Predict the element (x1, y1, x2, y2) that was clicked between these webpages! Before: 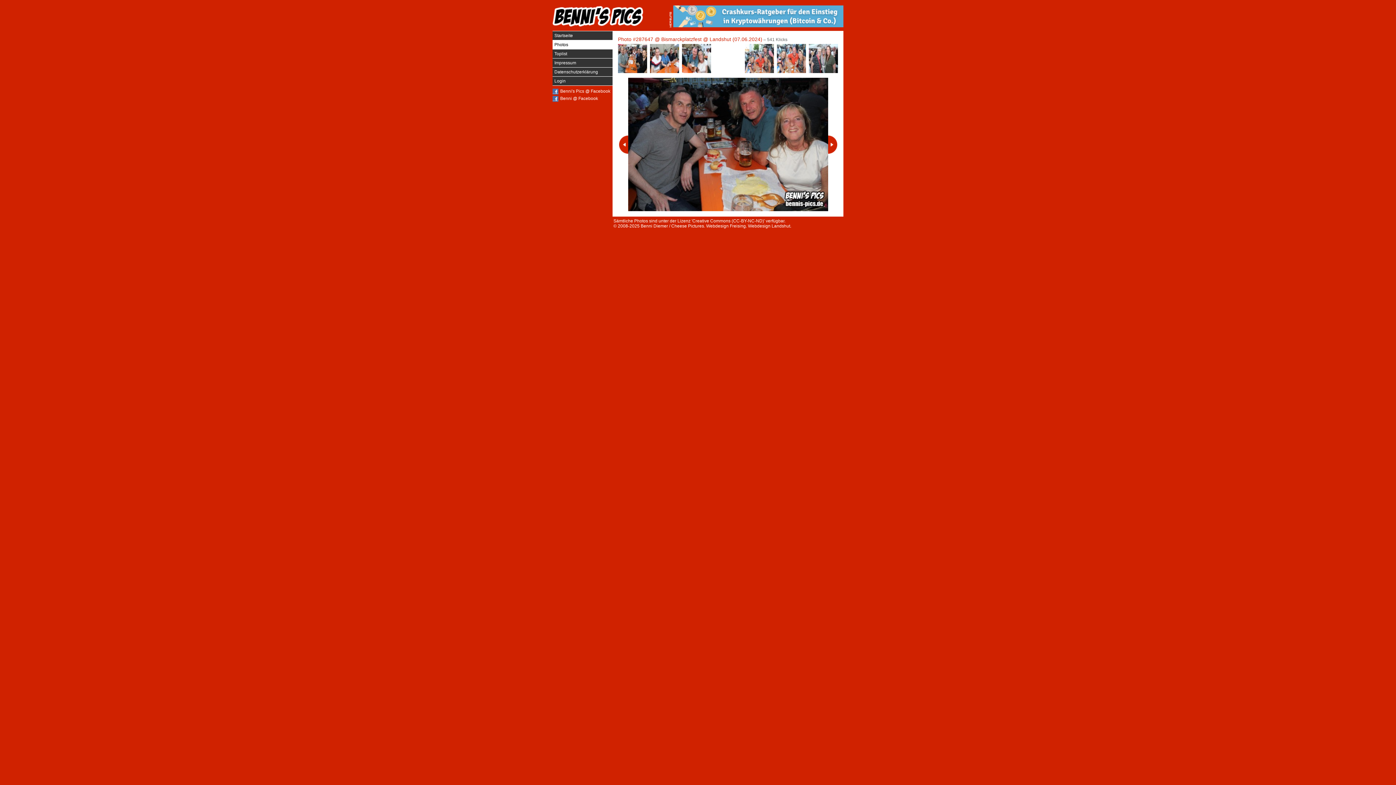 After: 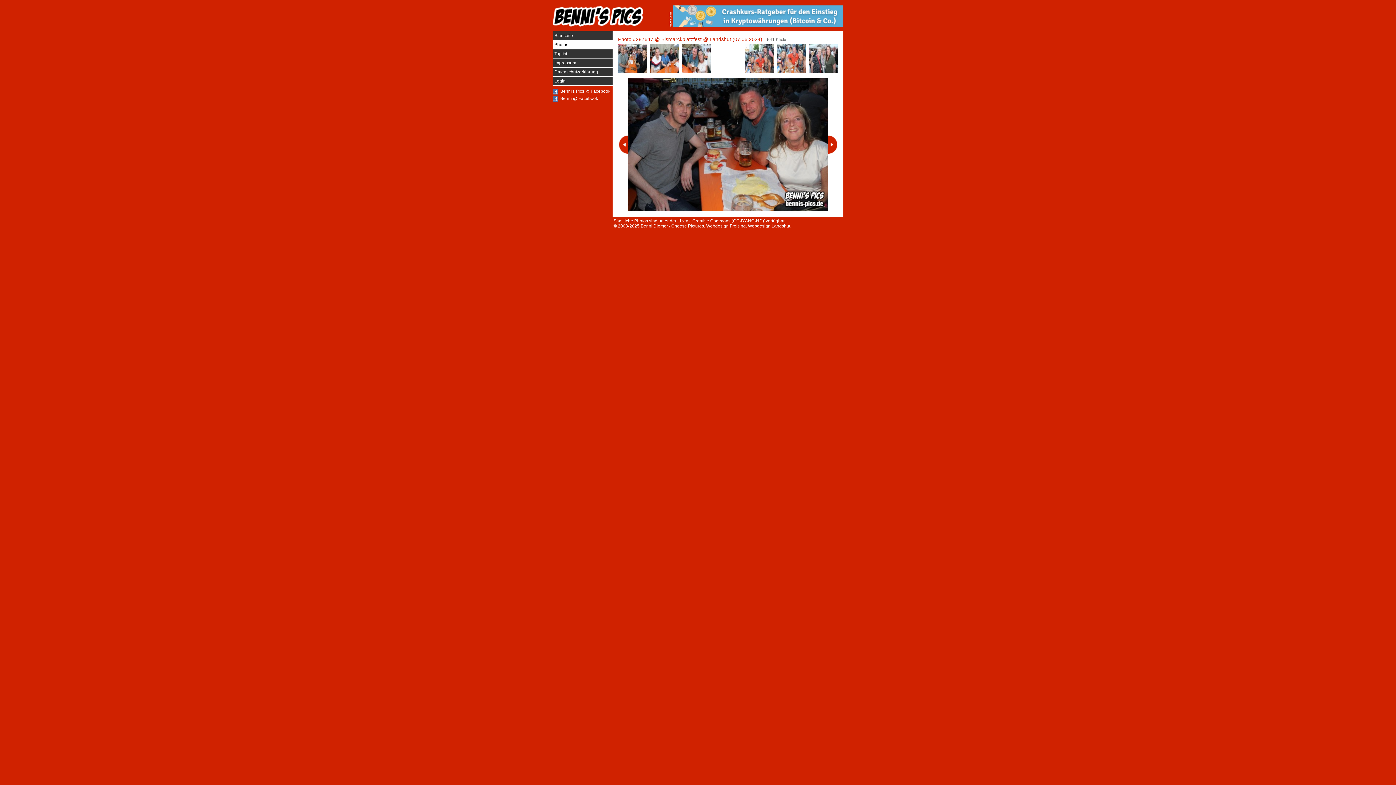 Action: label: Cheese Pictures bbox: (671, 223, 704, 228)